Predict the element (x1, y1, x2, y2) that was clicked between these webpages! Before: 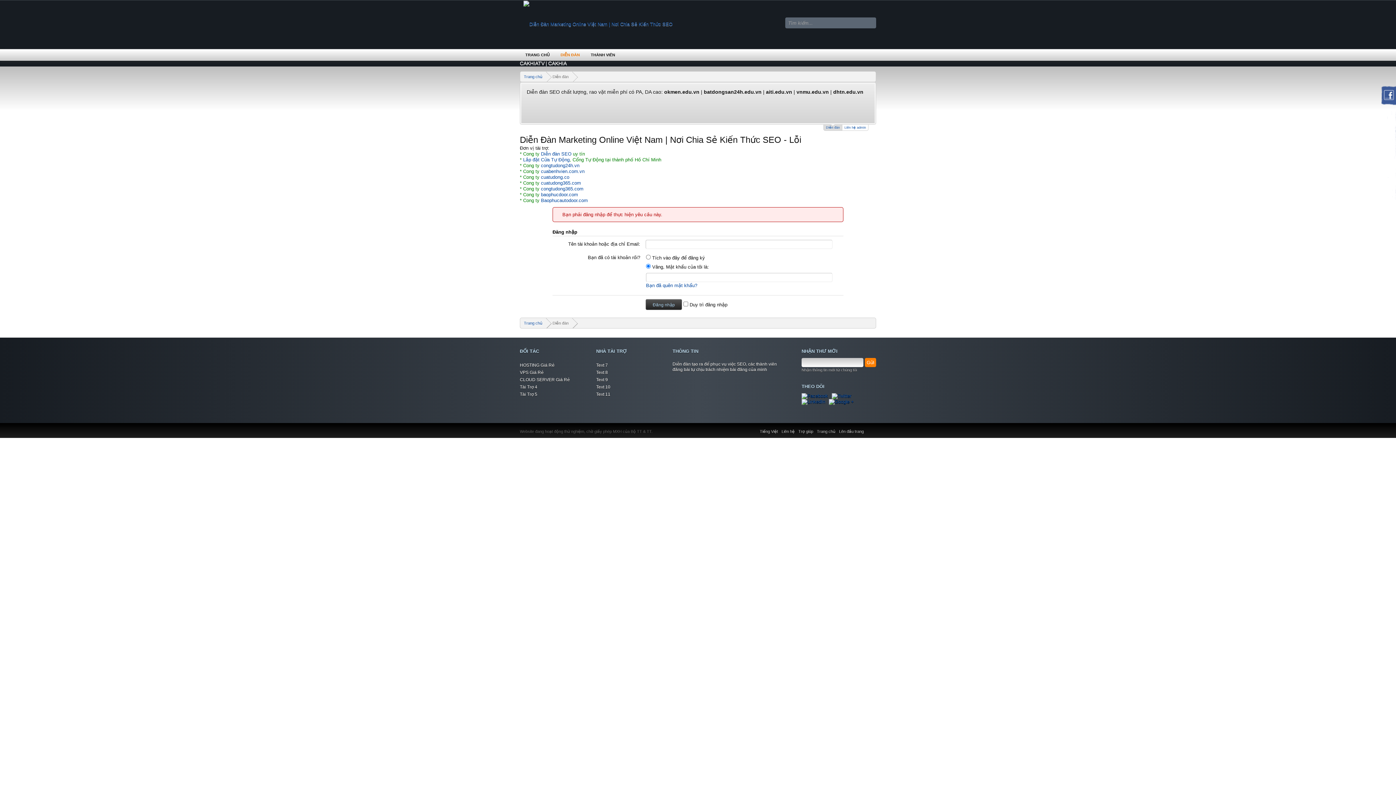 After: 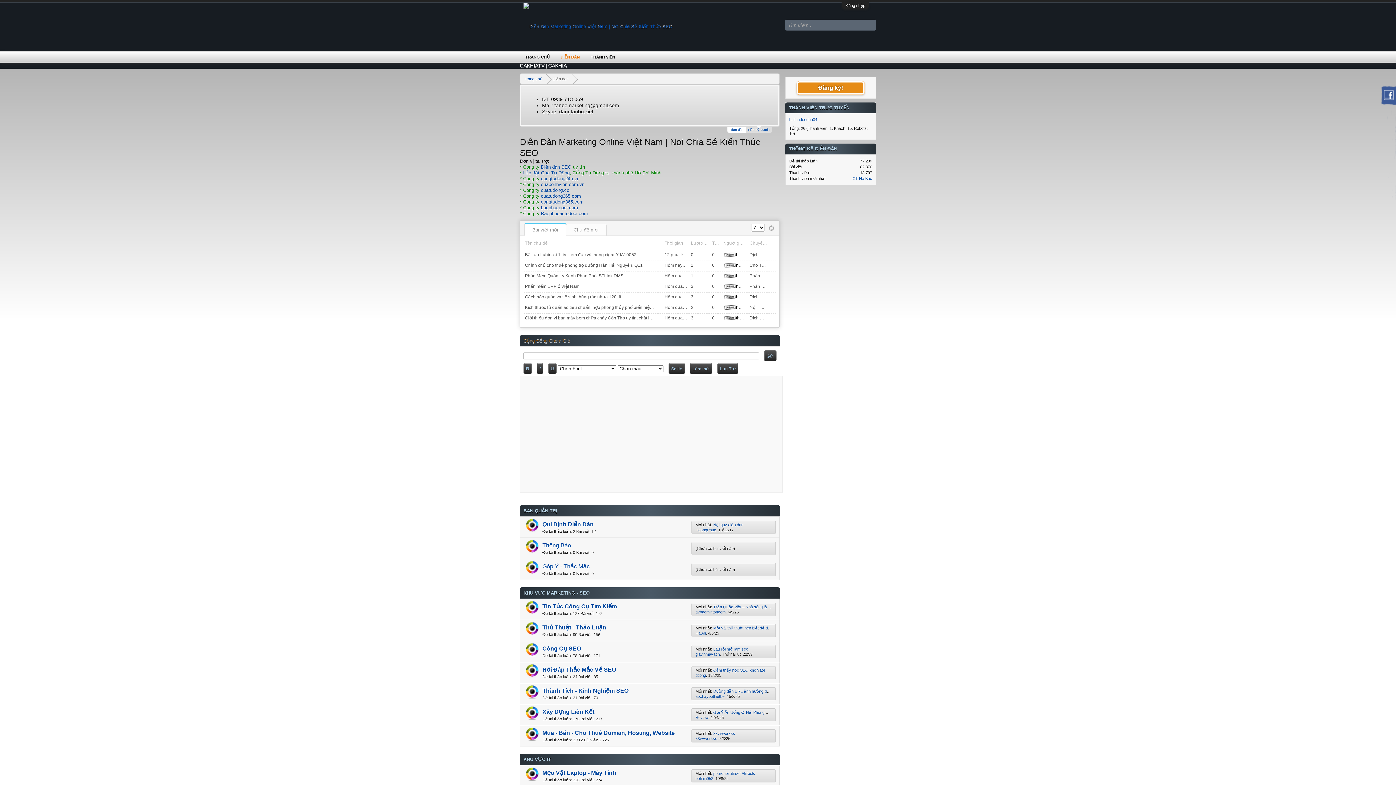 Action: bbox: (520, 318, 546, 328) label: Trang chủ